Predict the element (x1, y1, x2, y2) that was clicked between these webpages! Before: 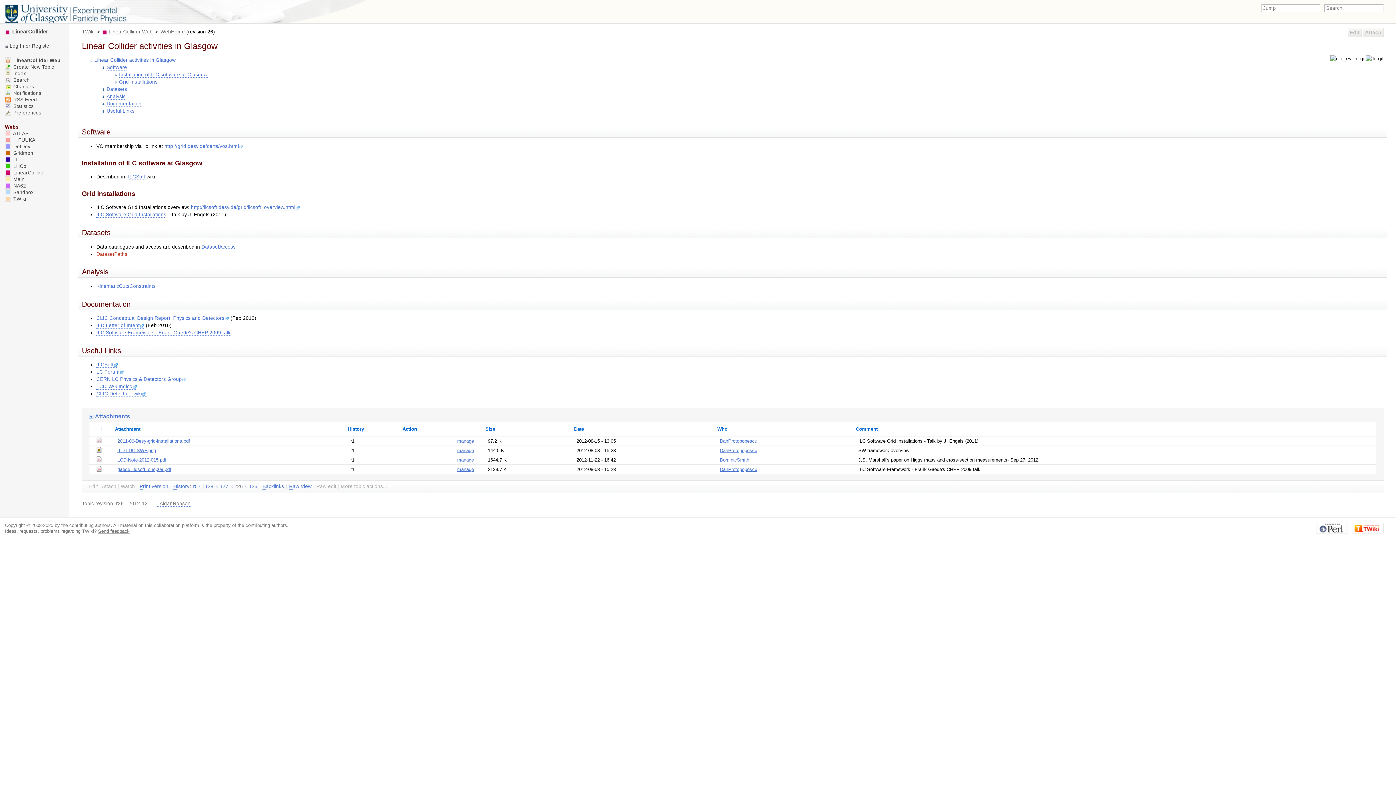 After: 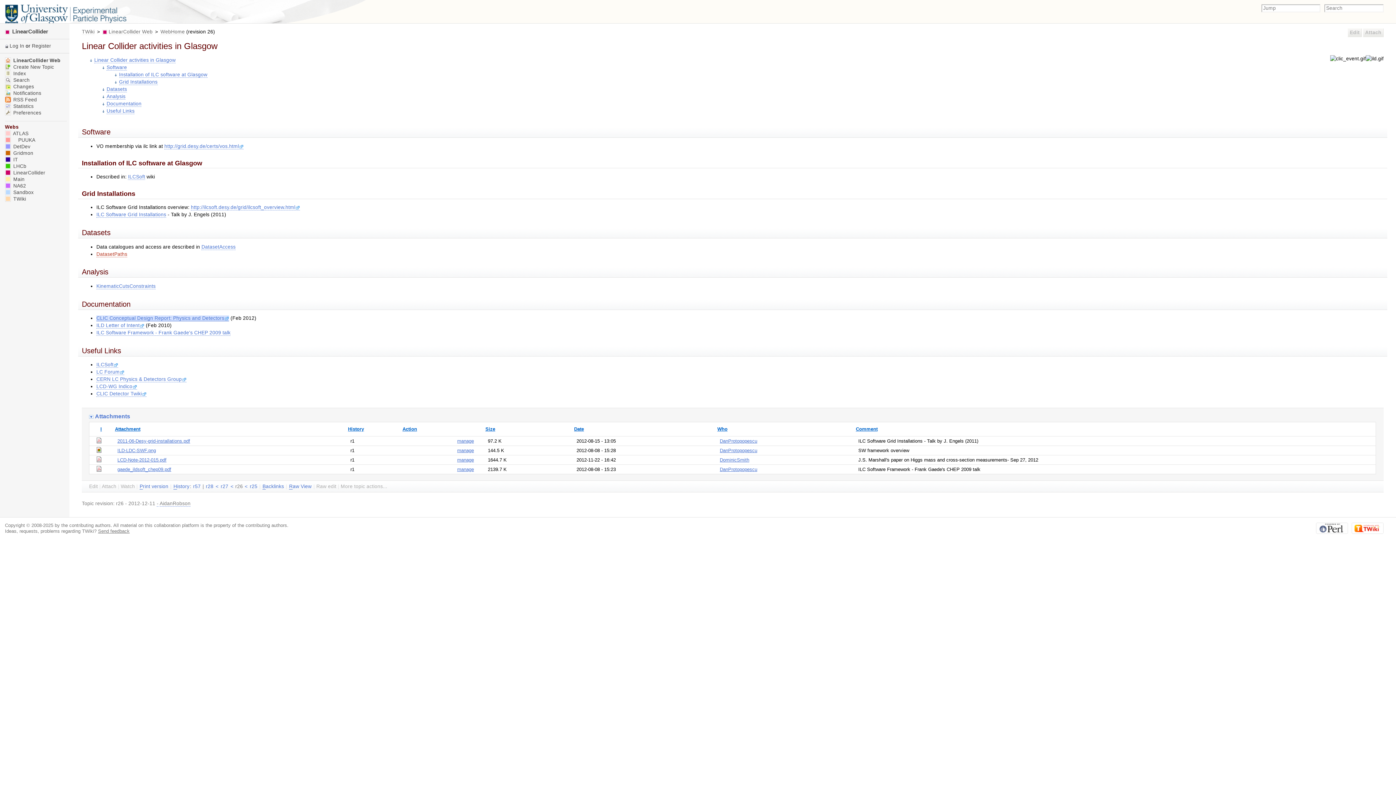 Action: label: CLIC Conceptual Design Report: Physics and Detectors bbox: (96, 315, 229, 321)